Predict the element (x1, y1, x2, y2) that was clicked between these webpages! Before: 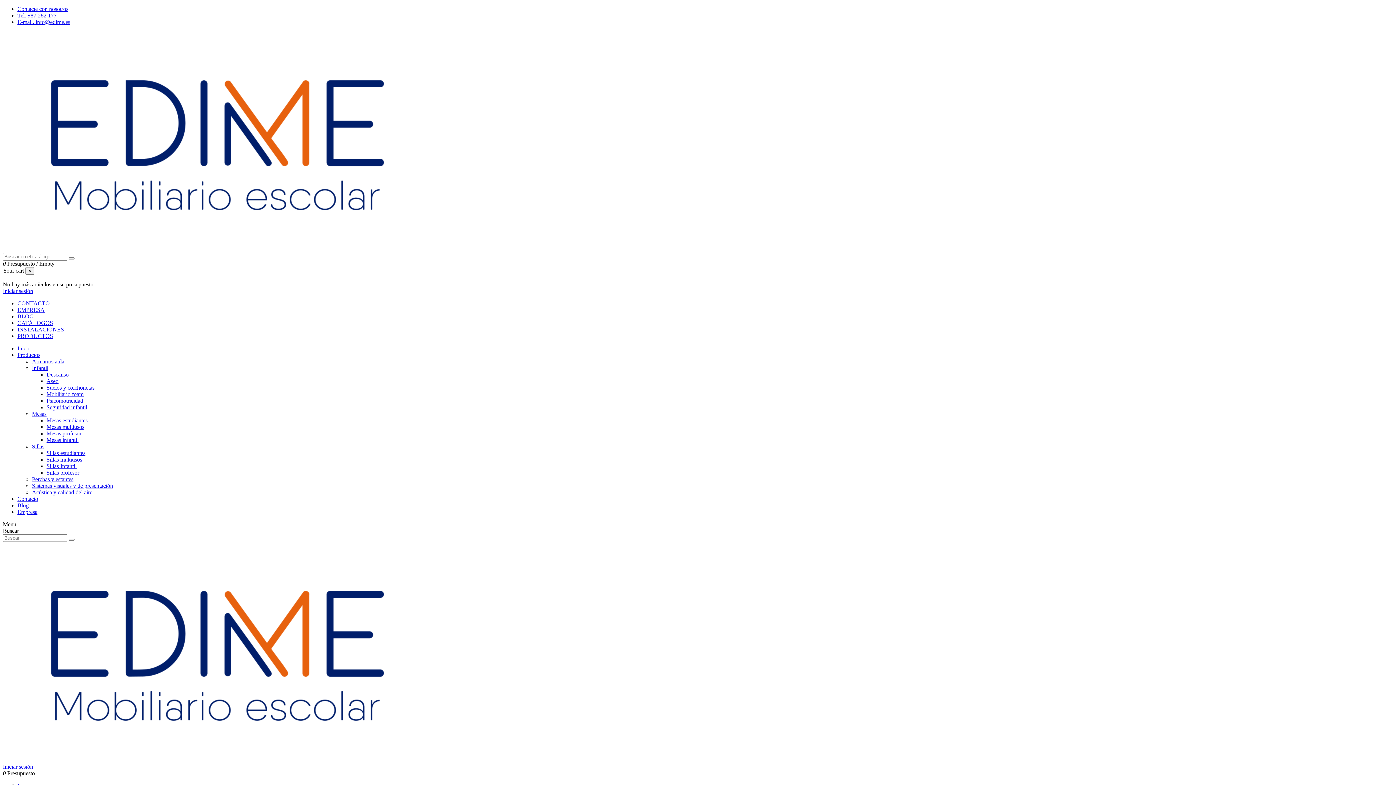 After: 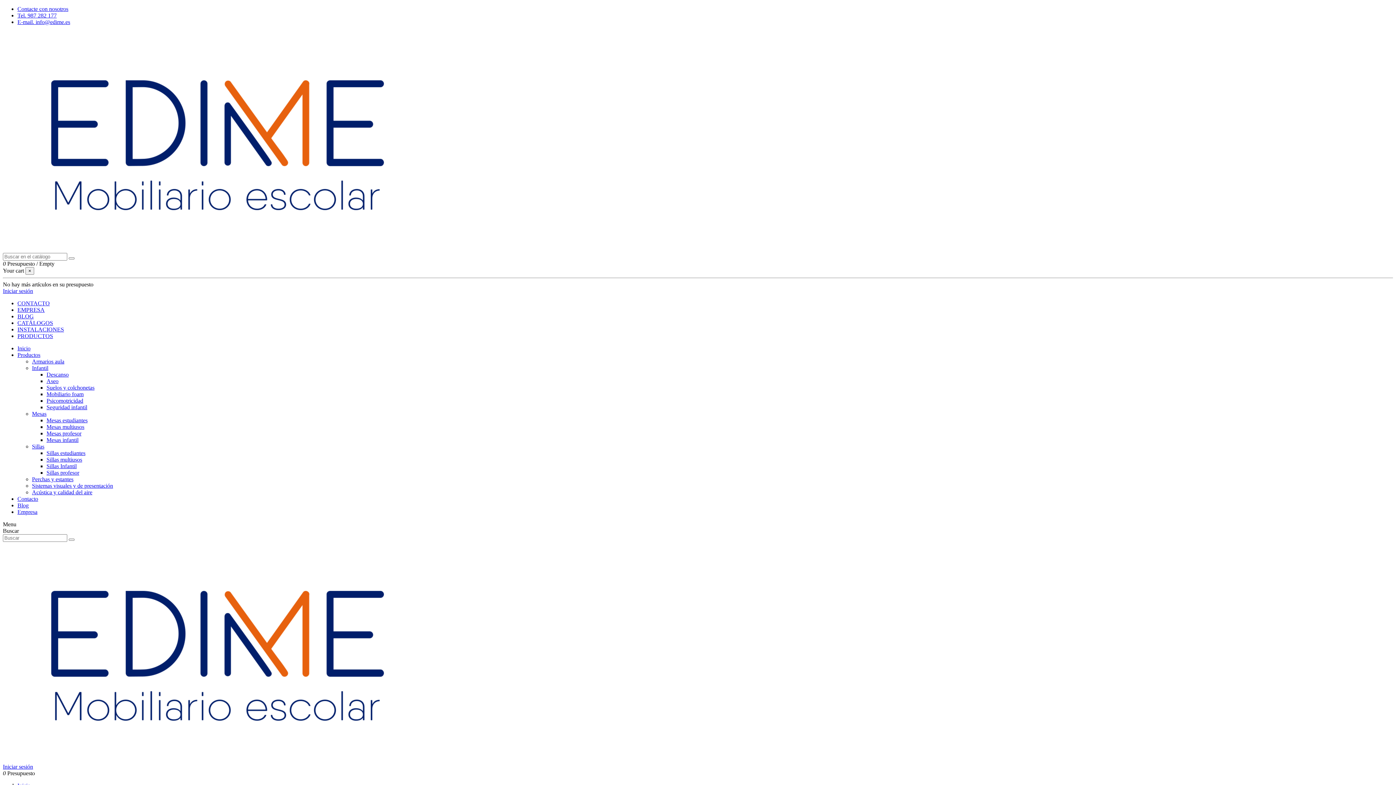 Action: label: Infantil bbox: (32, 365, 48, 371)